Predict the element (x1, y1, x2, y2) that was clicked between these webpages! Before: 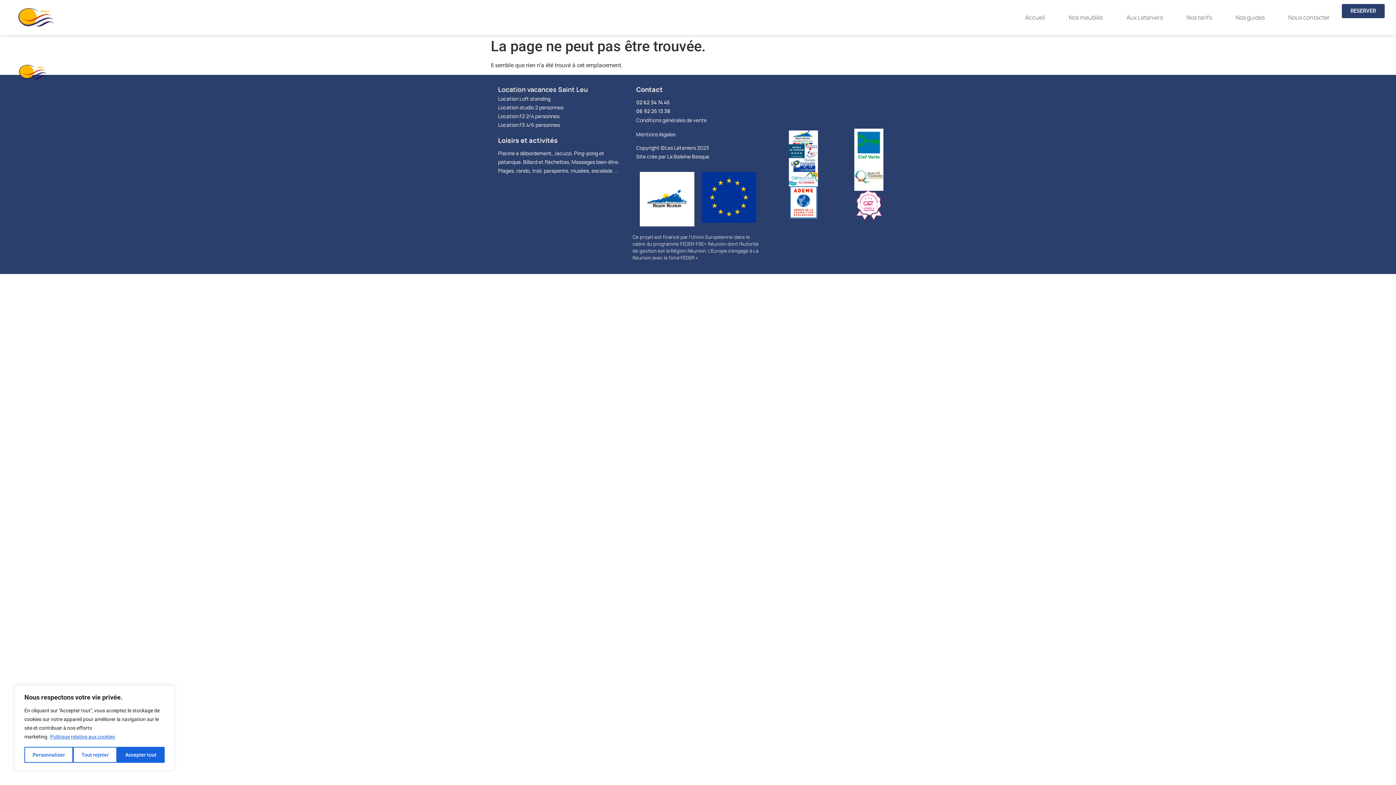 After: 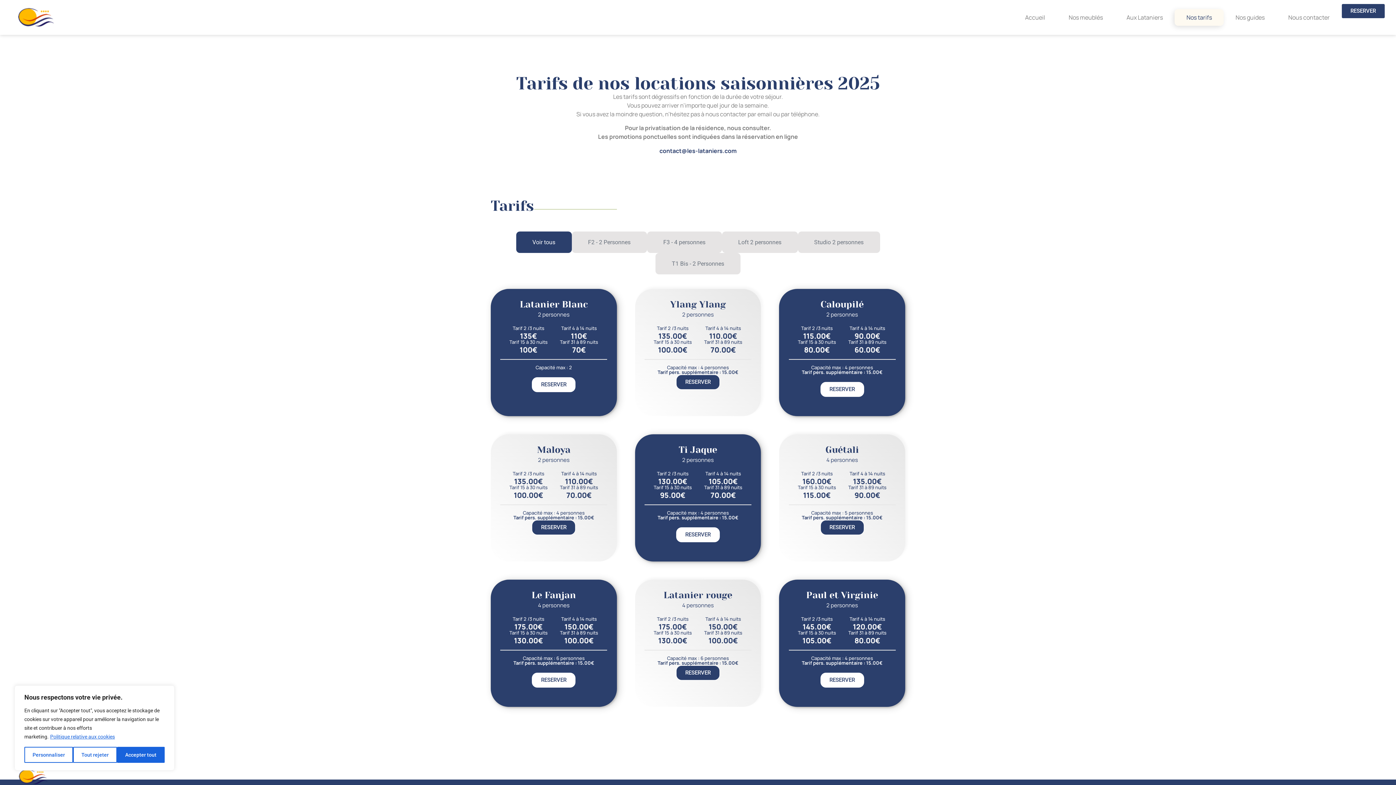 Action: bbox: (498, 95, 550, 102) label: Location Loft standing